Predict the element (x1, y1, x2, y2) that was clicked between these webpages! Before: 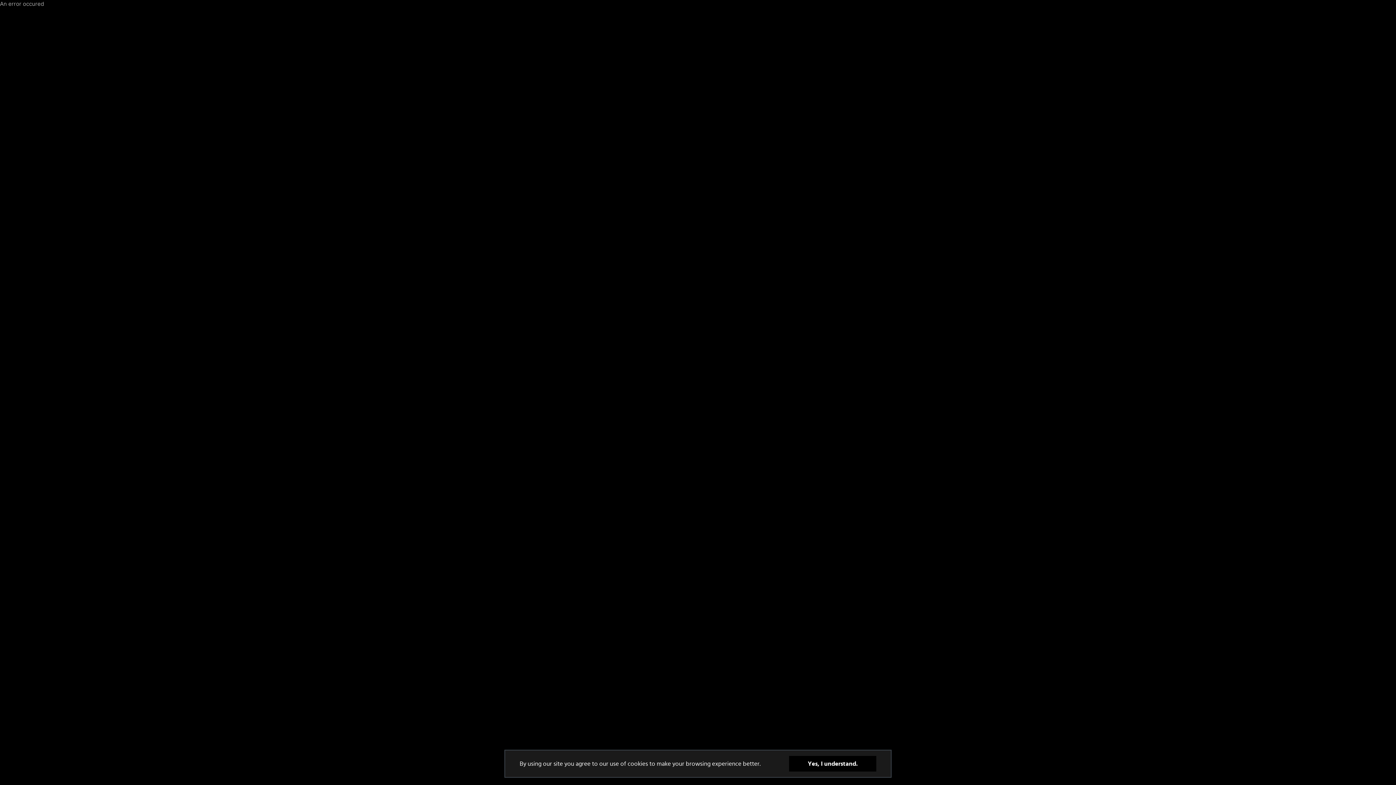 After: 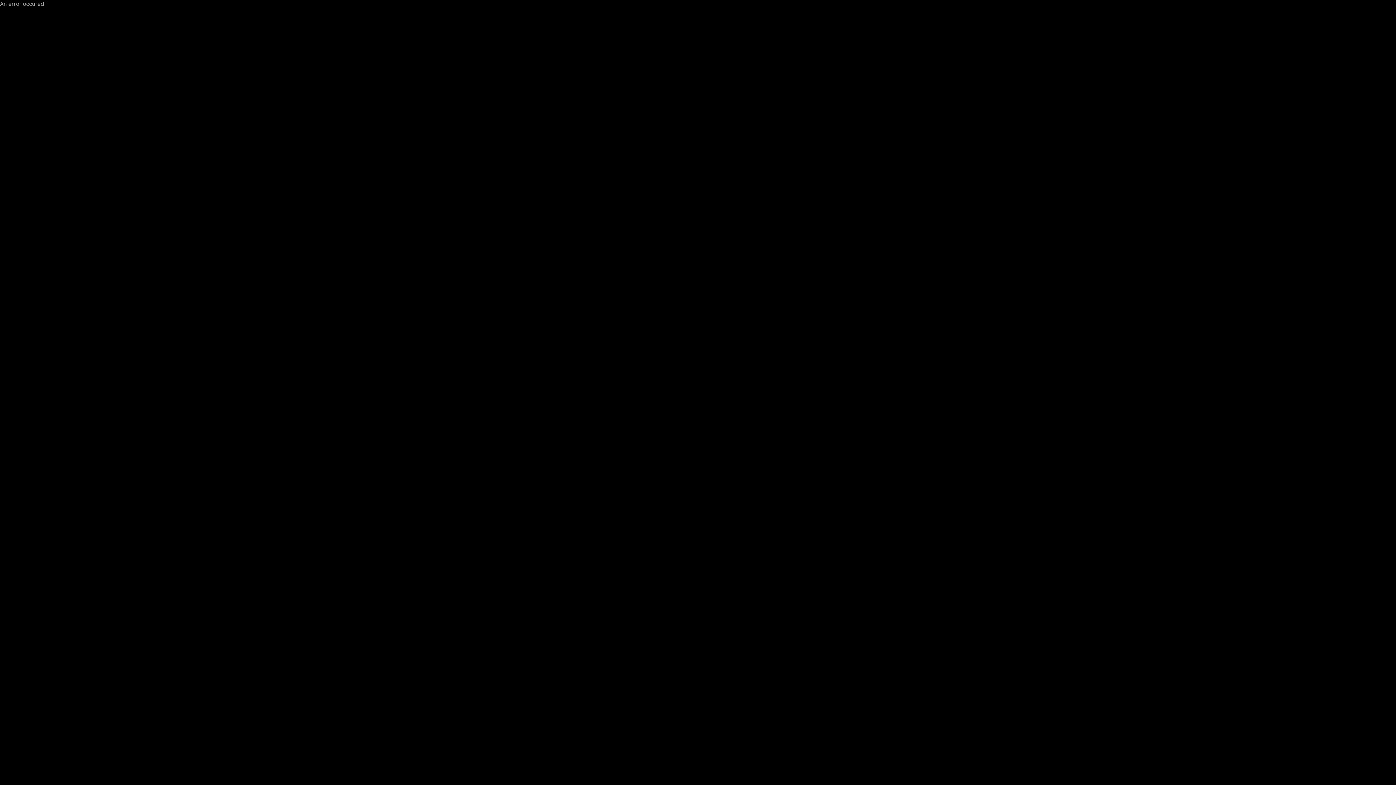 Action: label: Yes, I understand. bbox: (789, 756, 876, 772)